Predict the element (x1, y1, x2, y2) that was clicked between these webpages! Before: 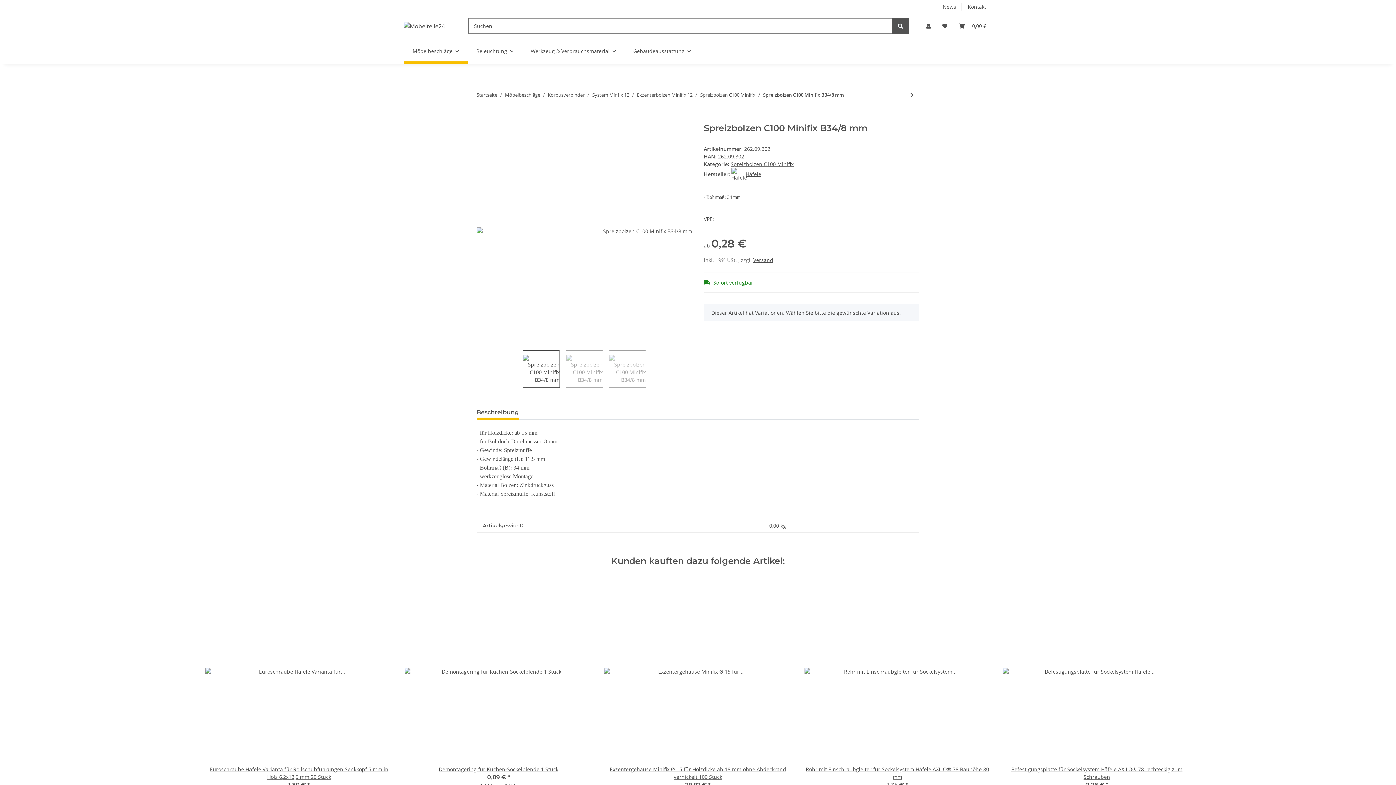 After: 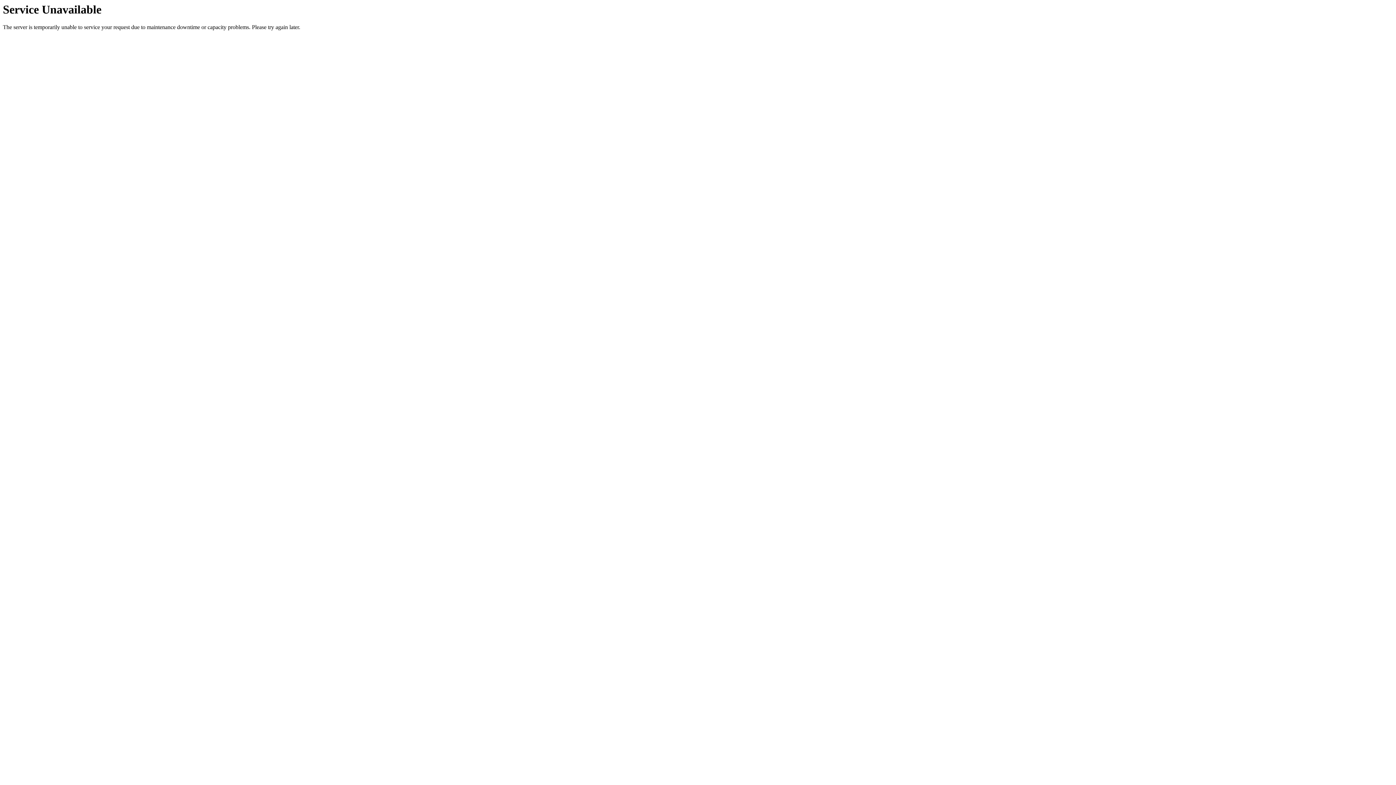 Action: label: Exzenterbolzen Minifix 12 bbox: (637, 91, 692, 98)